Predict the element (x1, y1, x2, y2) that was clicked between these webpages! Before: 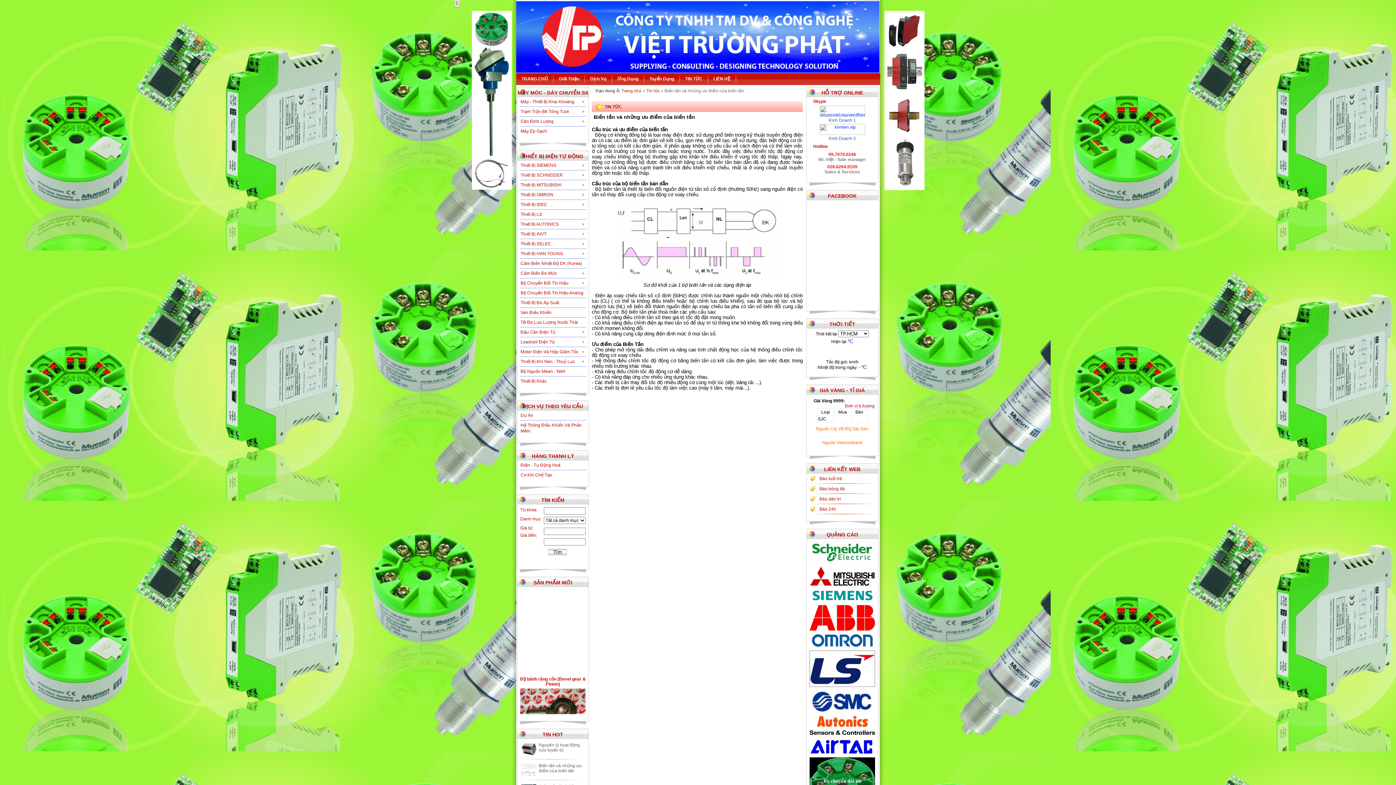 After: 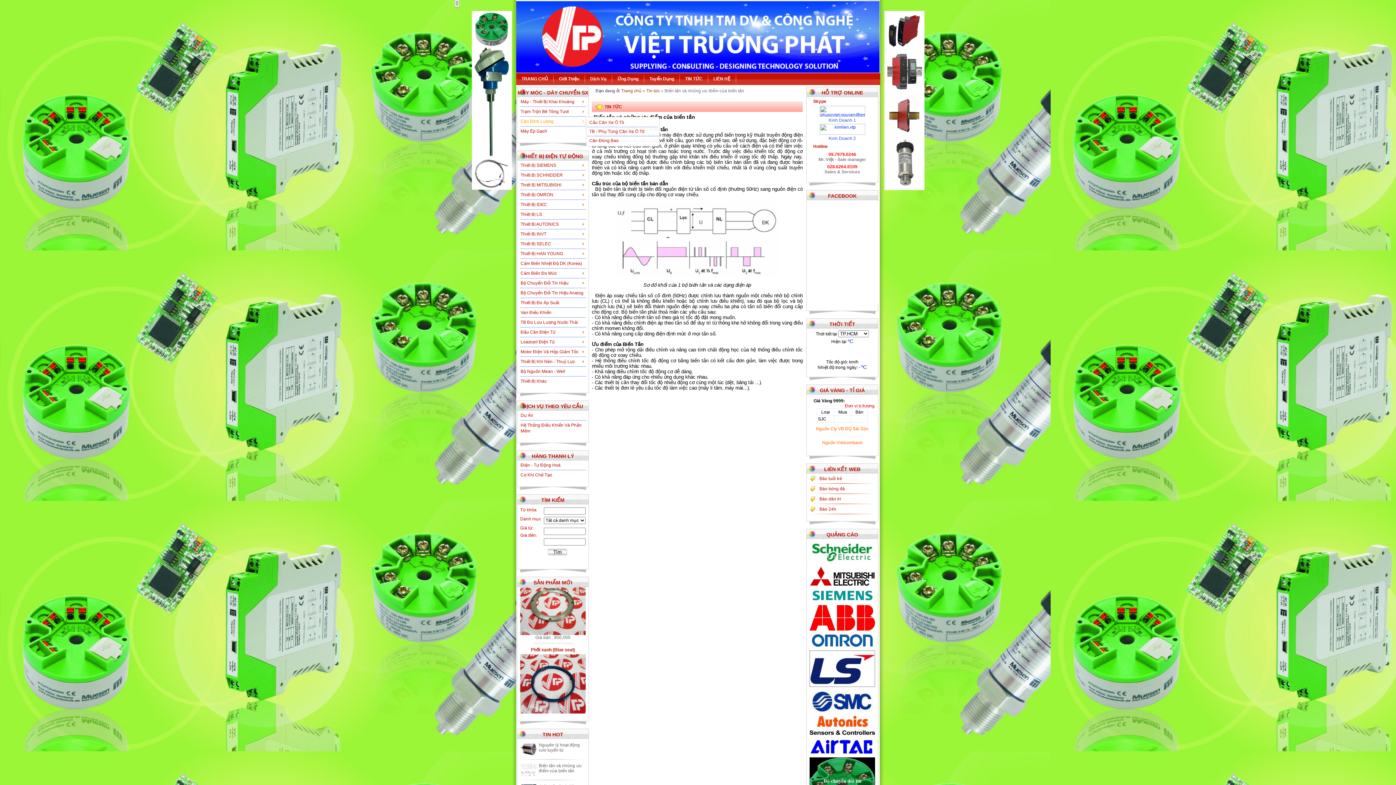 Action: label: Cân Định Lượng bbox: (520, 116, 586, 126)